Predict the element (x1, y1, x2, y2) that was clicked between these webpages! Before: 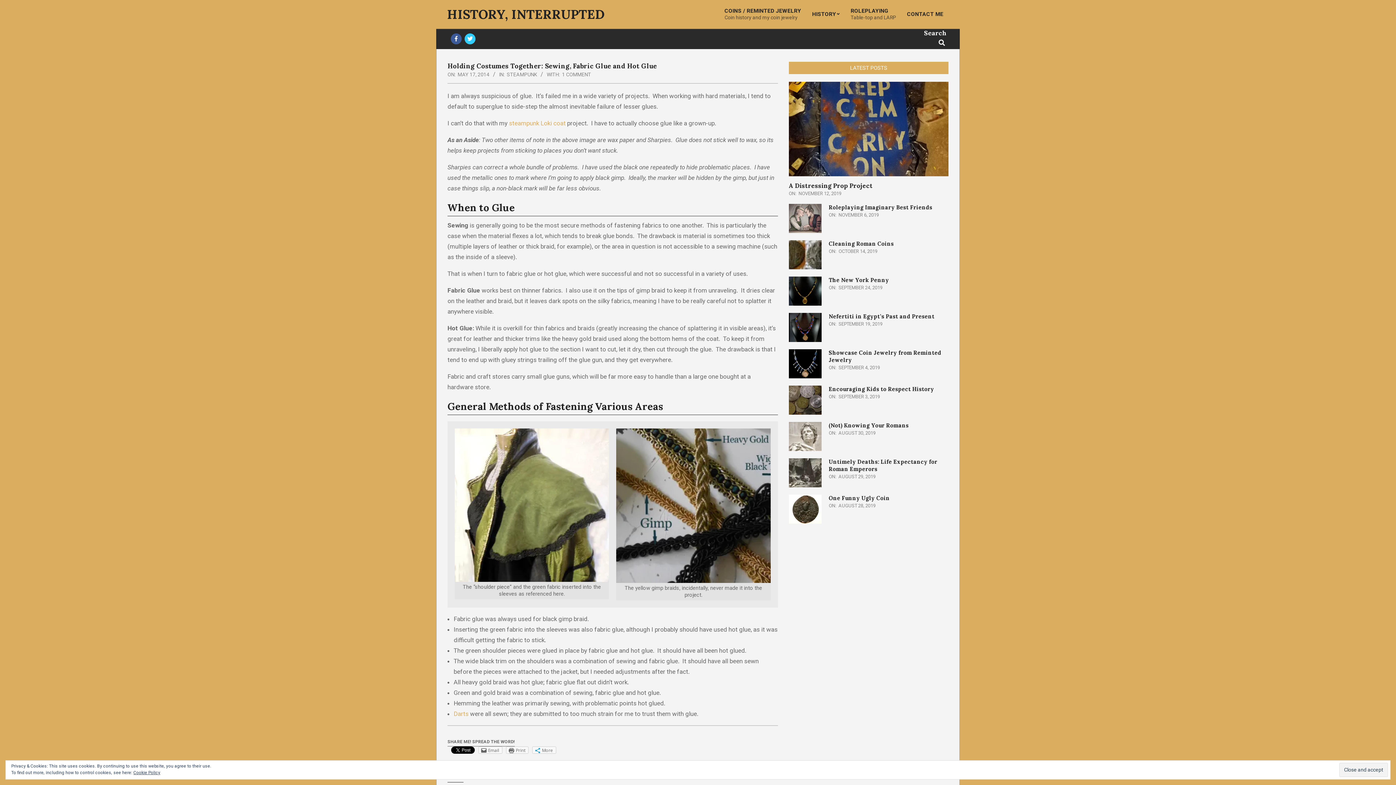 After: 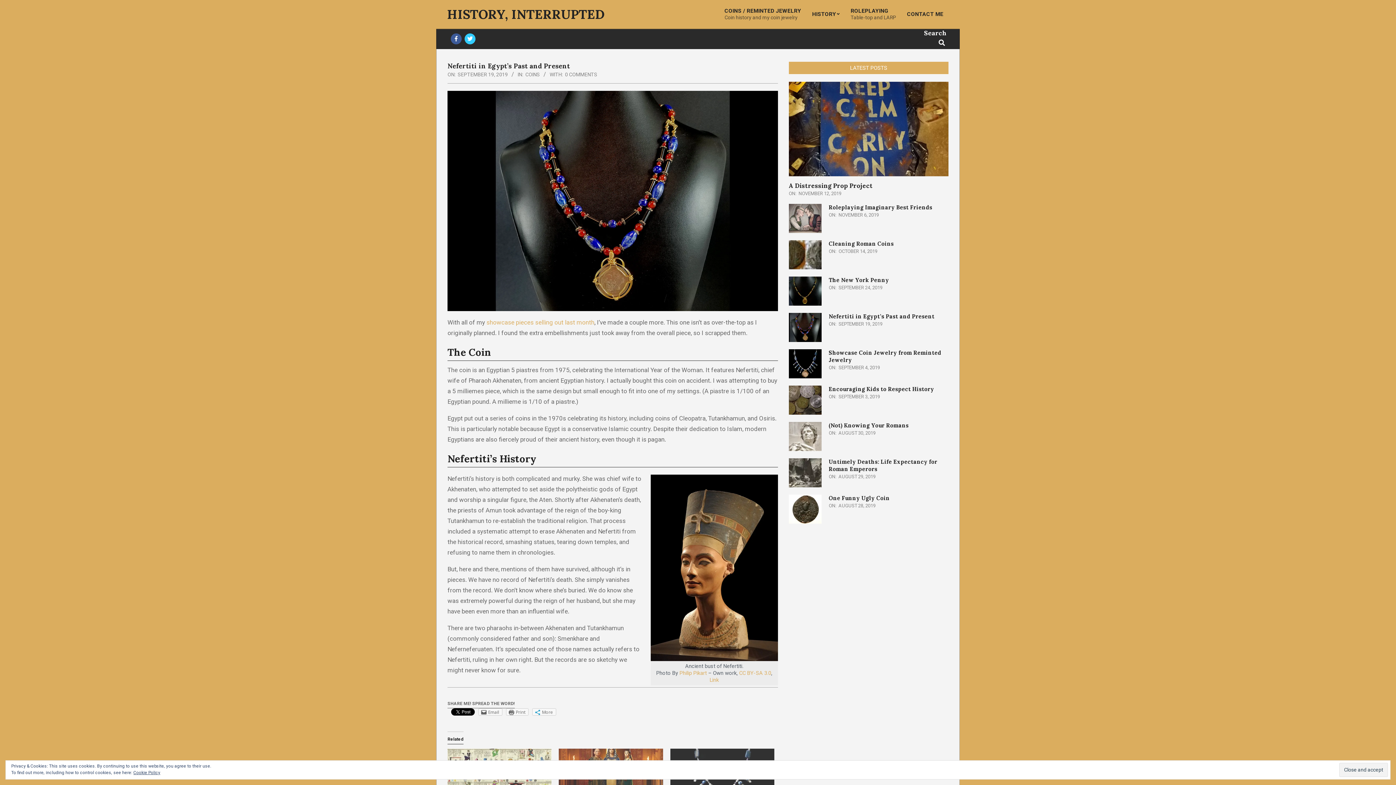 Action: label: Nefertiti in Egypt’s Past and Present bbox: (828, 313, 934, 320)